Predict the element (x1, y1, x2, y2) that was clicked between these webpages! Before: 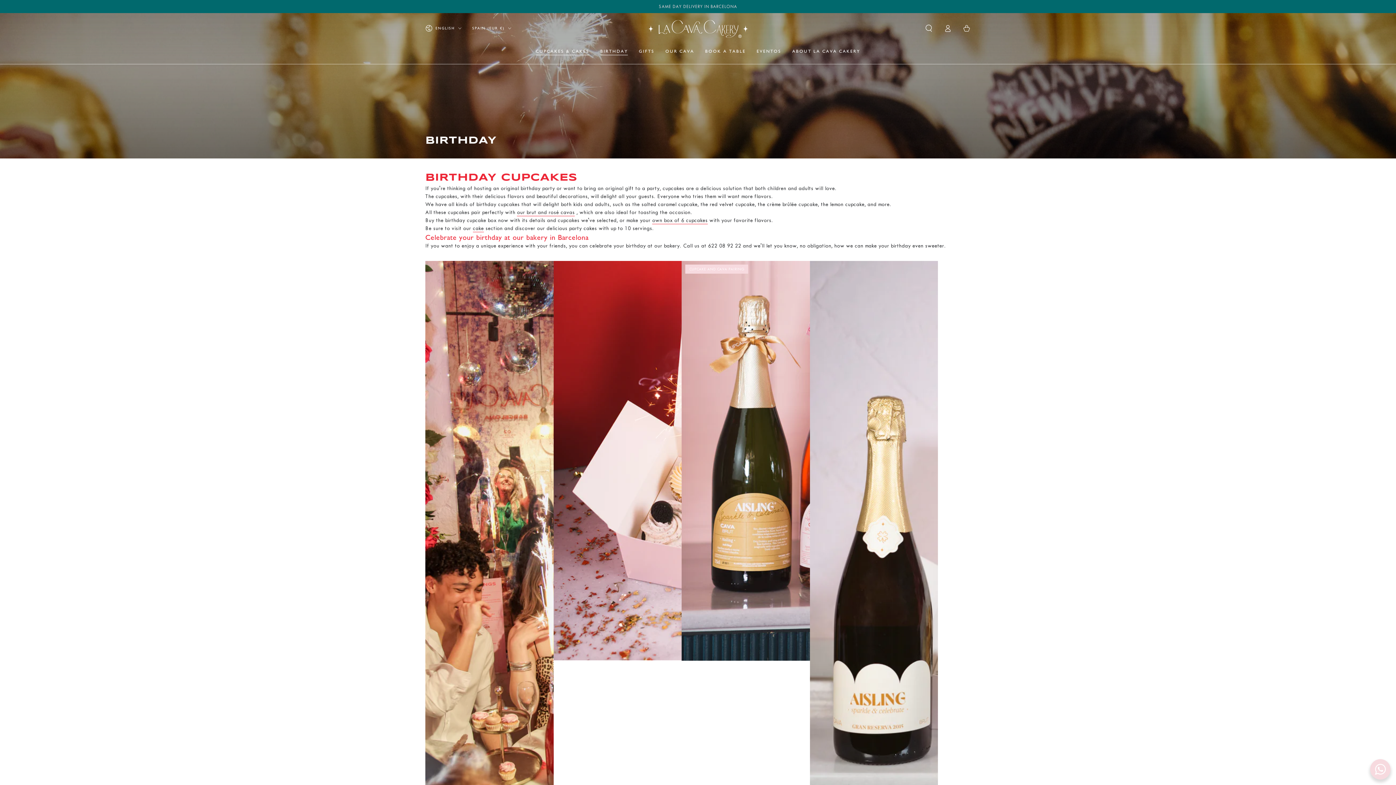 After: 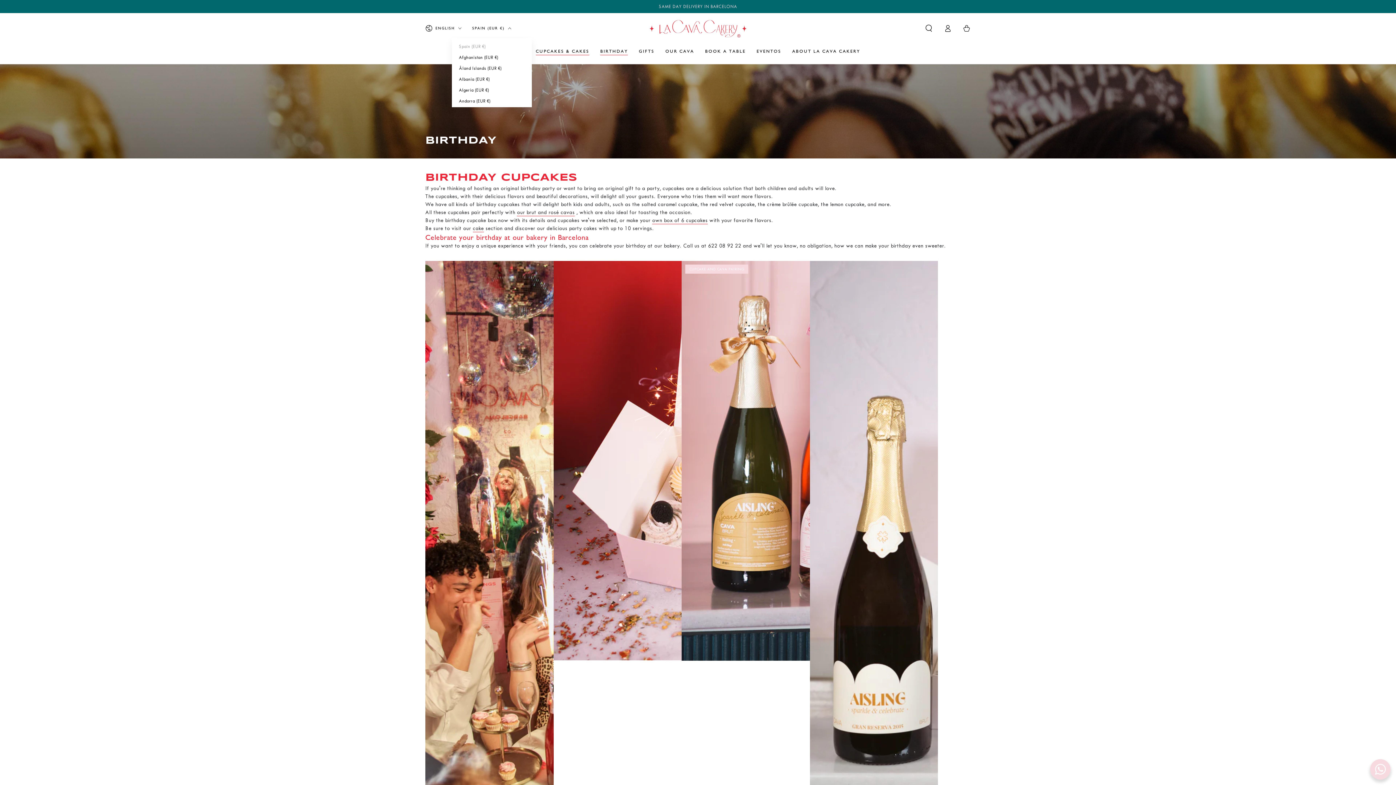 Action: bbox: (472, 20, 511, 36) label: SPAIN (EUR €)